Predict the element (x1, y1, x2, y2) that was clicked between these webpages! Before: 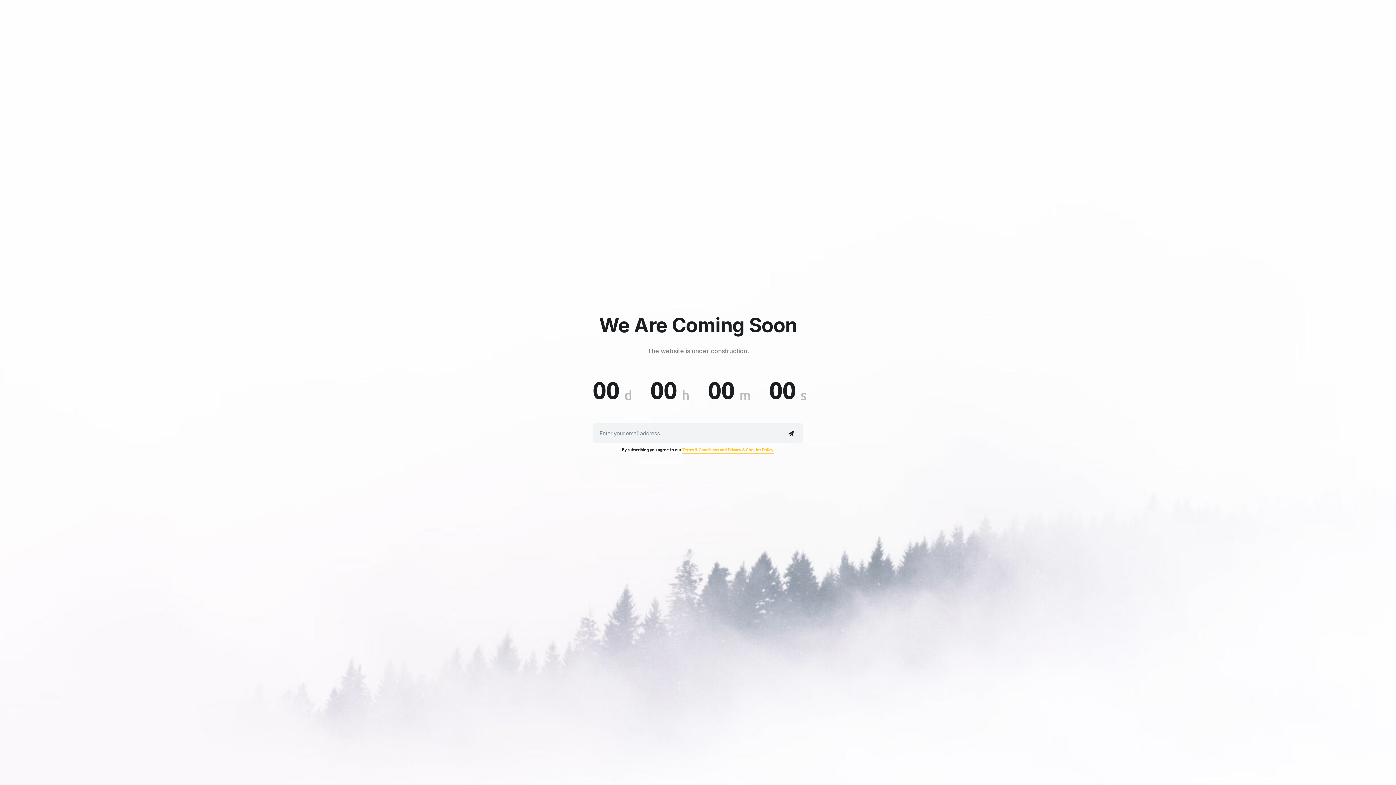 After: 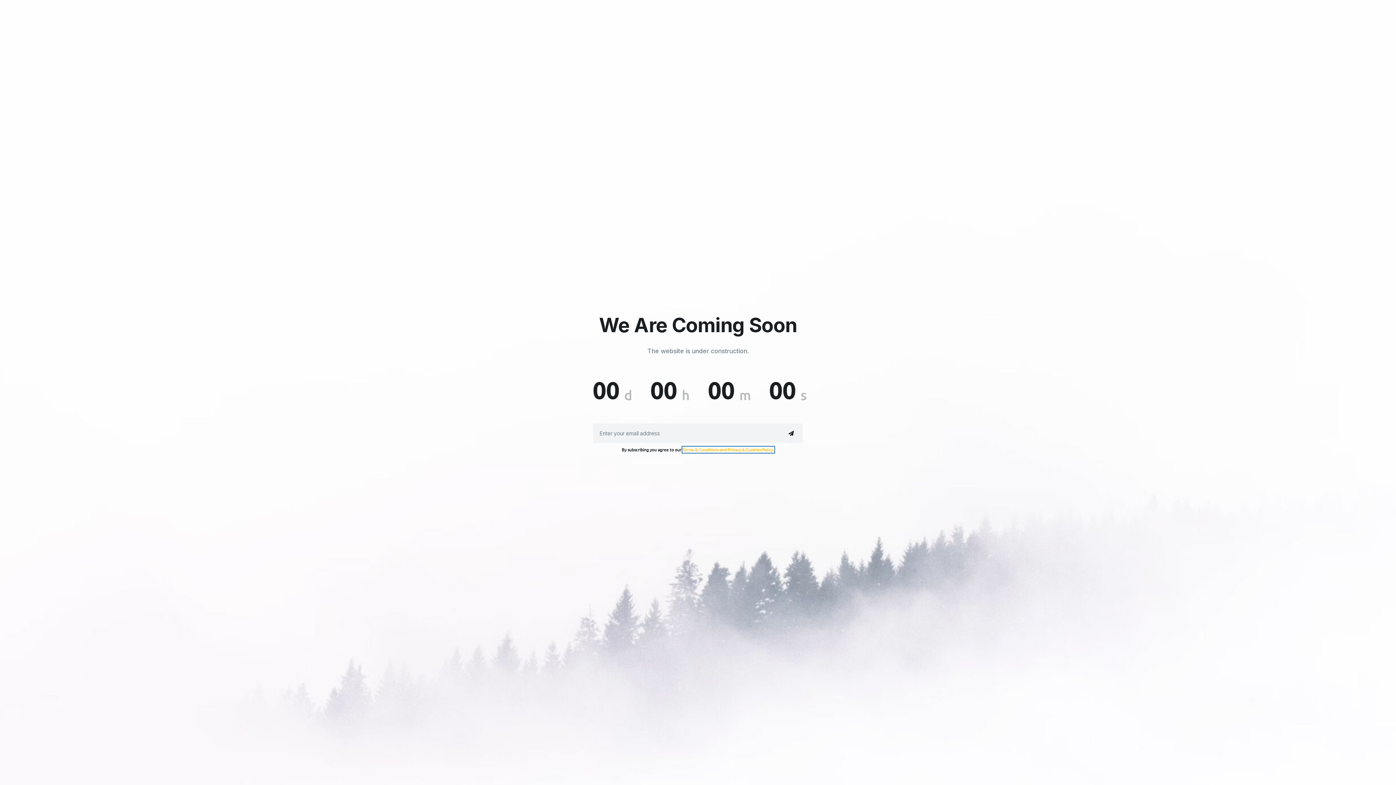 Action: label: Terms & Conditions and Privacy & Cookies Policy. bbox: (682, 446, 774, 453)